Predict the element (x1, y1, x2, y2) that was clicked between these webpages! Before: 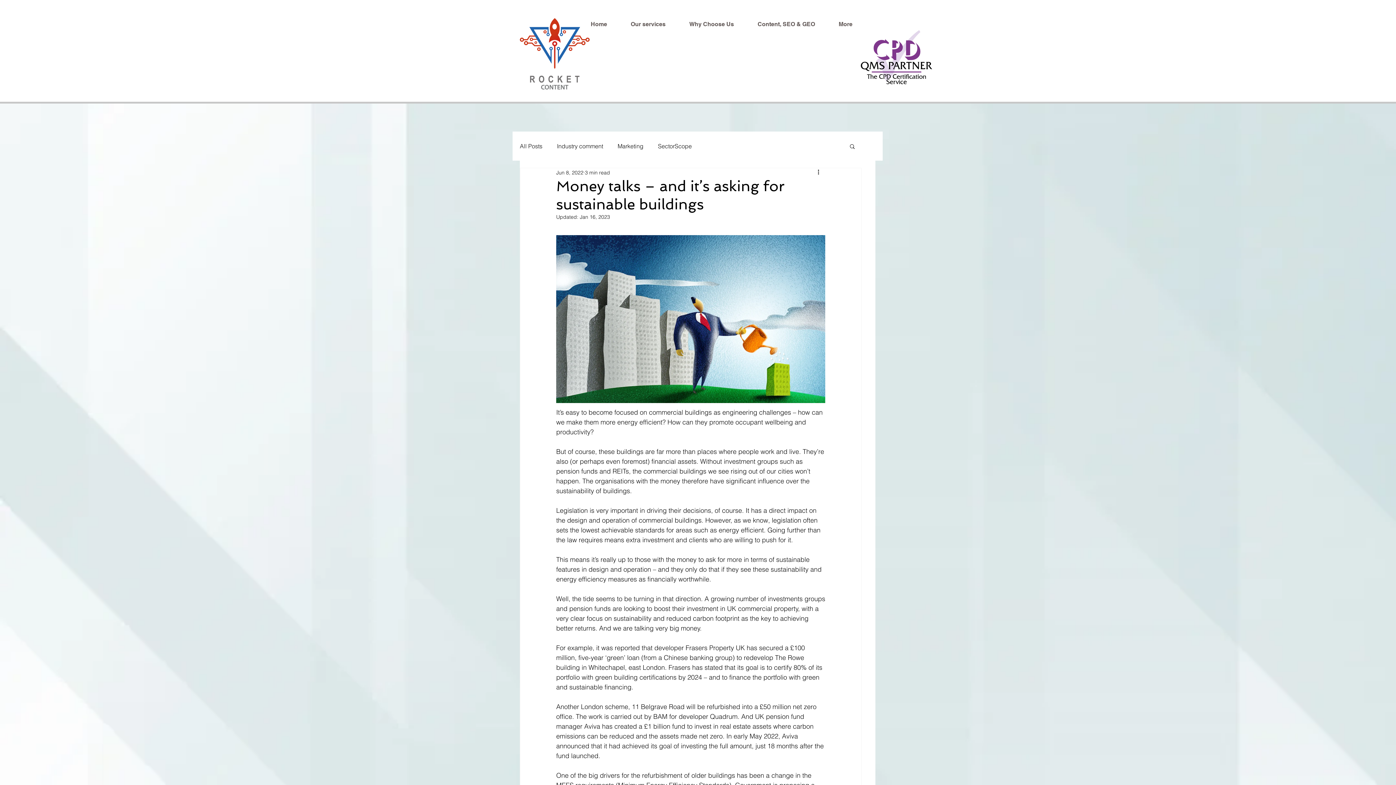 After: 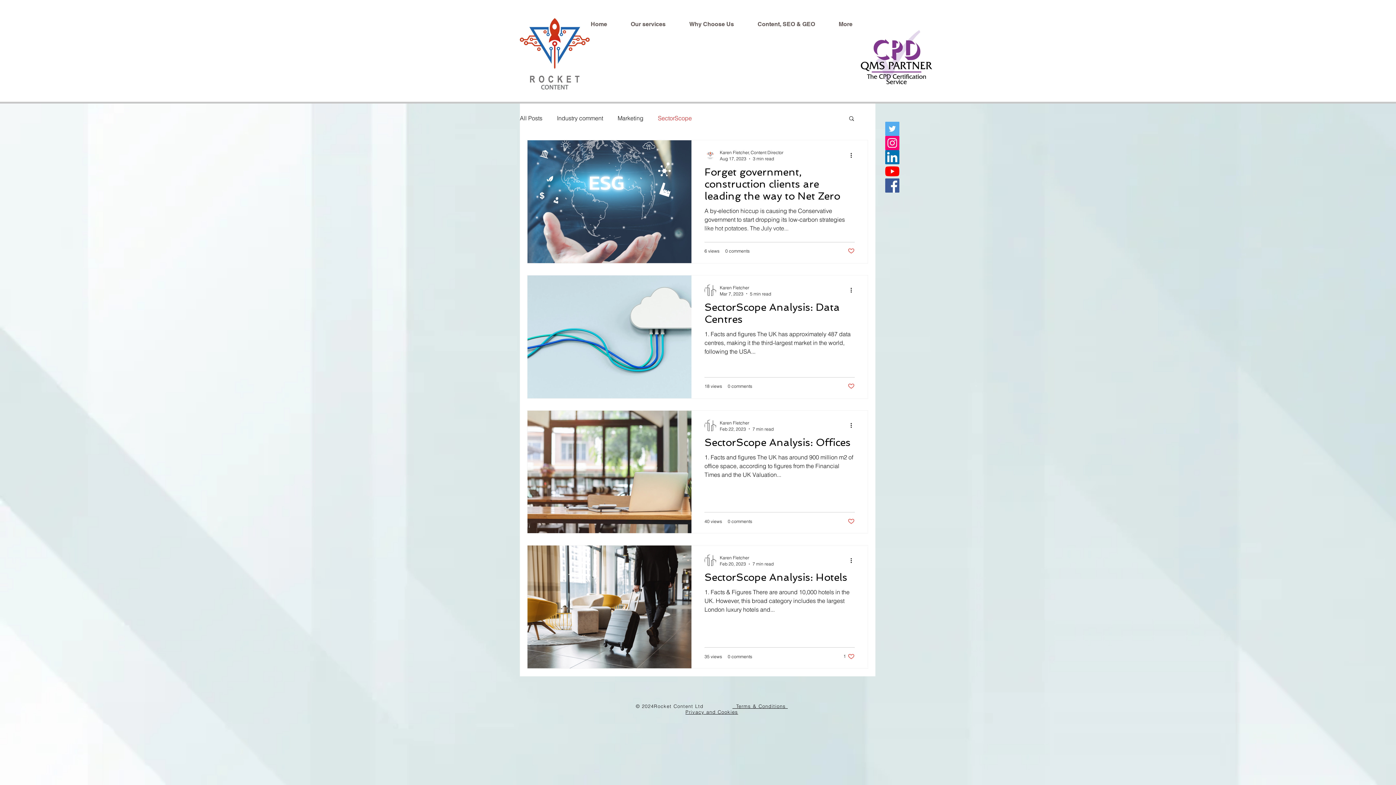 Action: label: SectorScope bbox: (658, 142, 692, 150)